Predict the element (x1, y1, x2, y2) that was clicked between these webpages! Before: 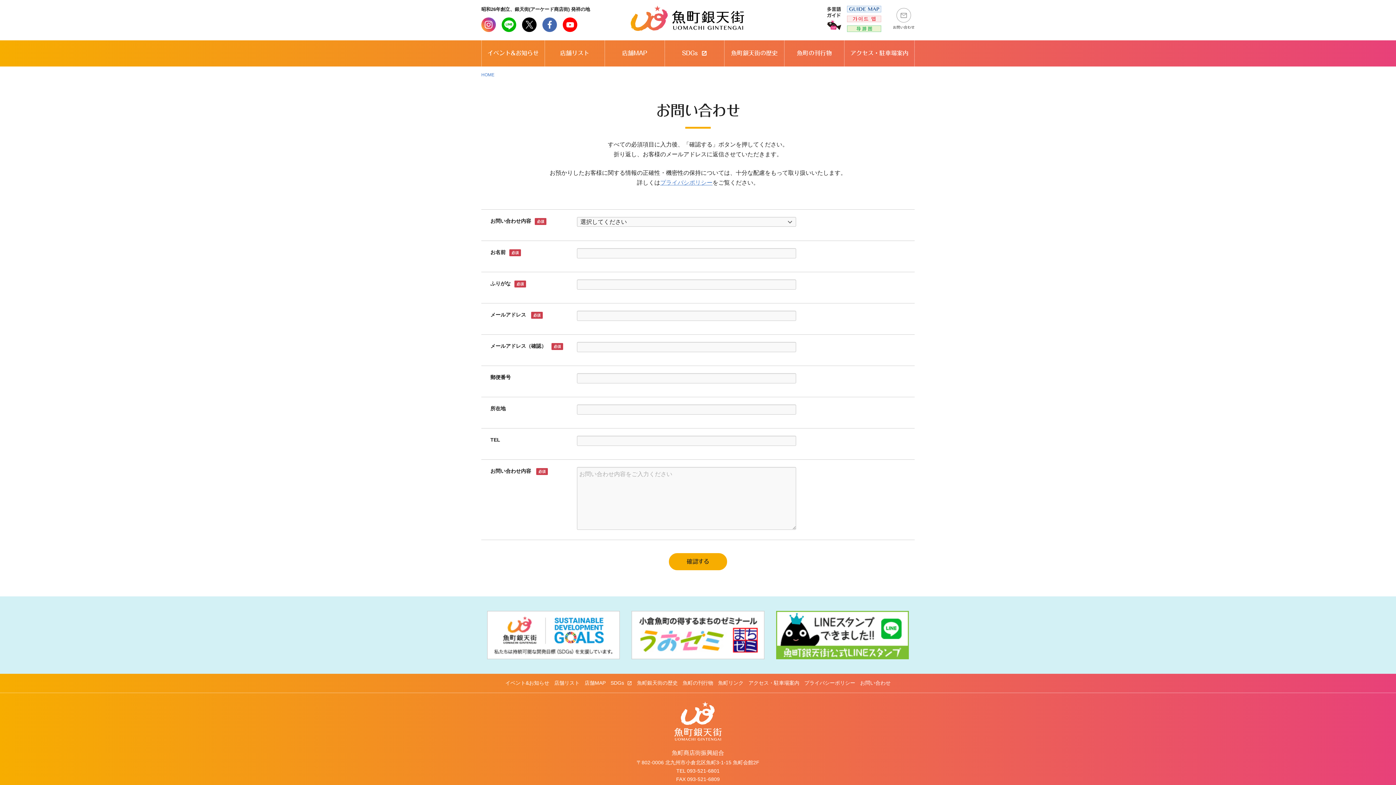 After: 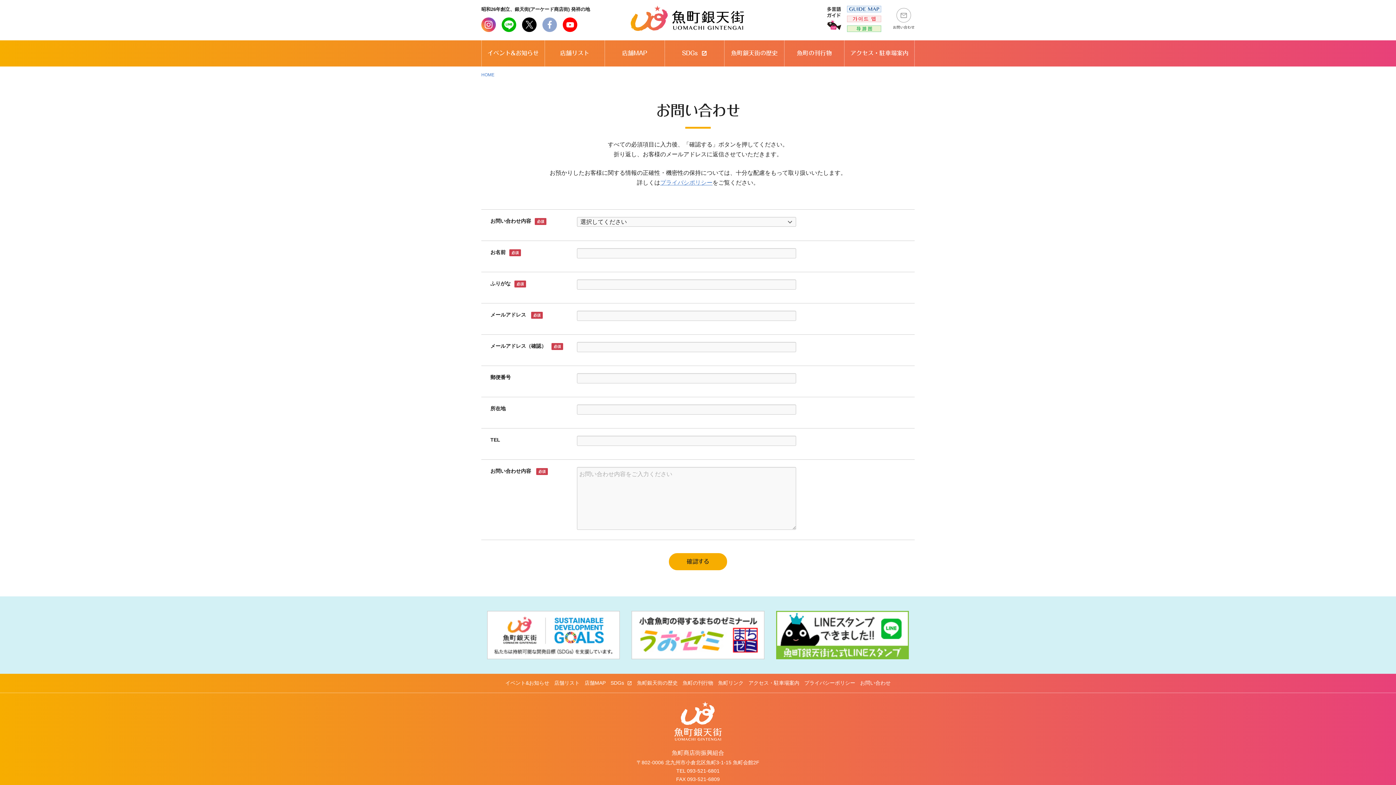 Action: bbox: (542, 20, 557, 27)